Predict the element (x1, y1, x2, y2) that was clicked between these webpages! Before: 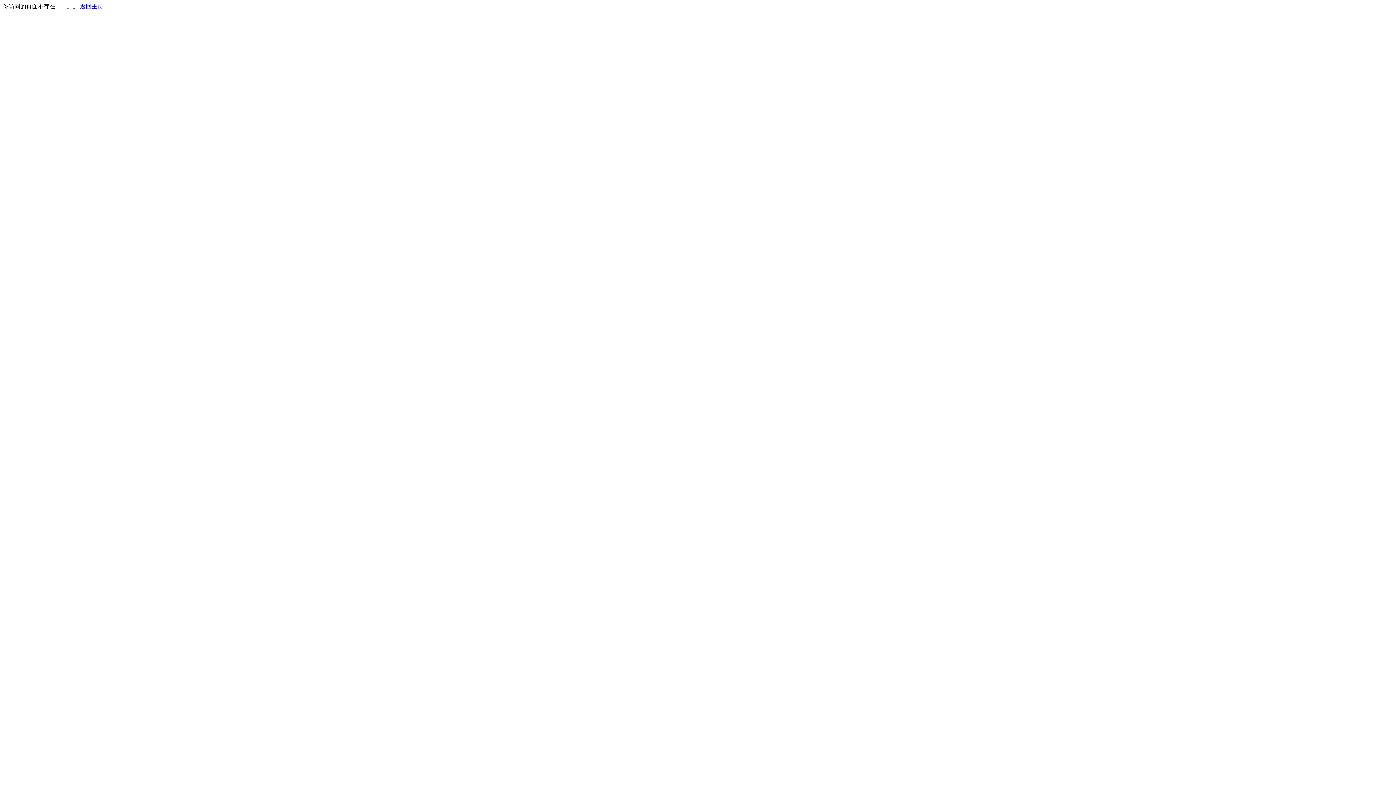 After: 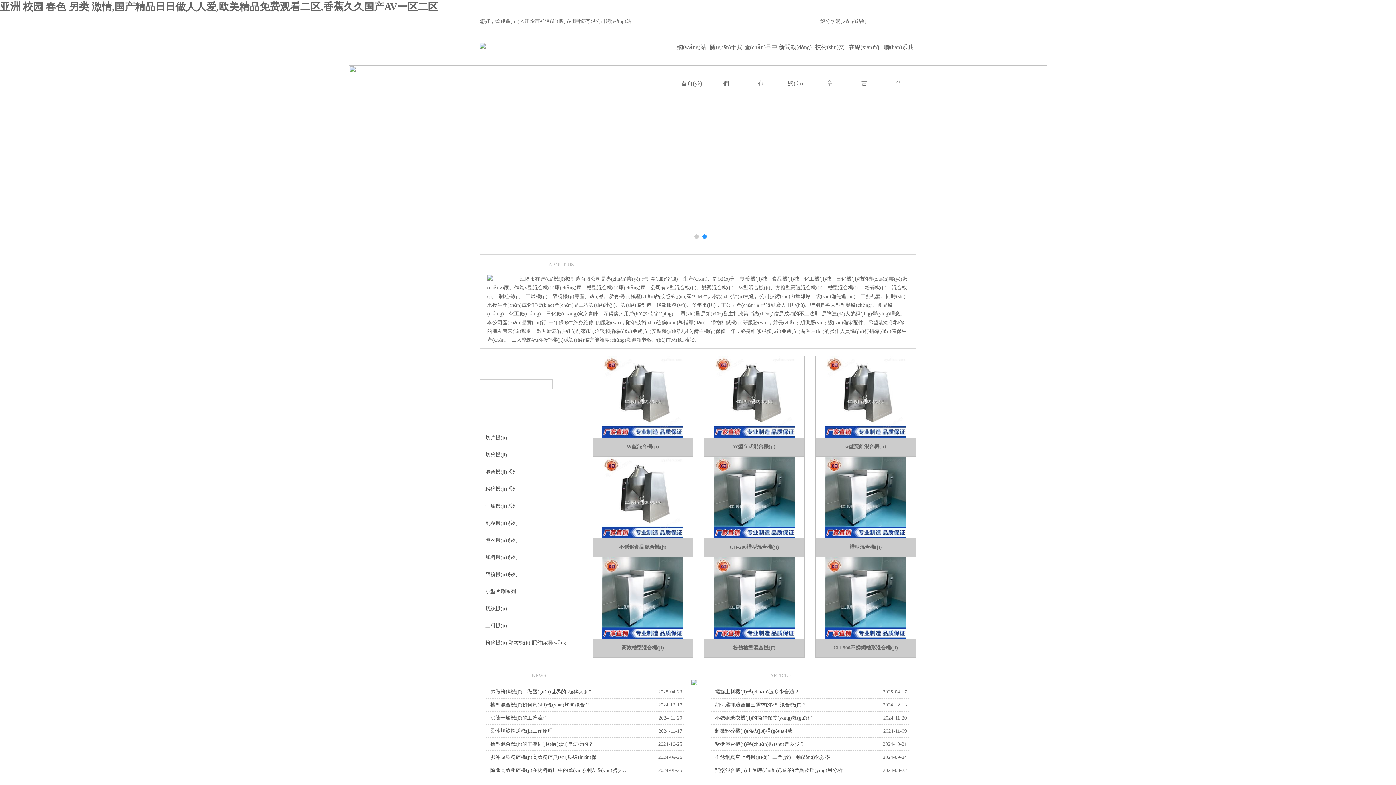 Action: label: 返回主页 bbox: (80, 3, 103, 9)